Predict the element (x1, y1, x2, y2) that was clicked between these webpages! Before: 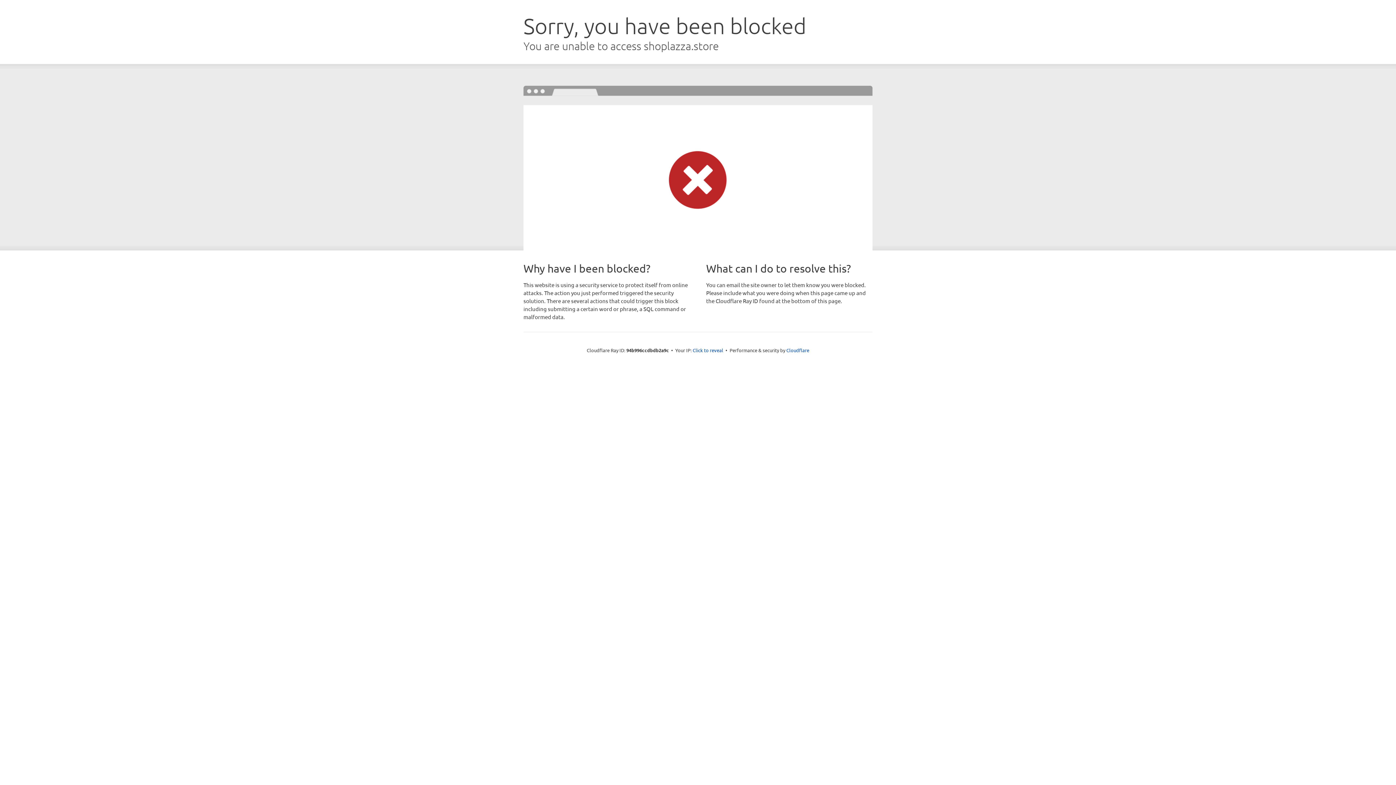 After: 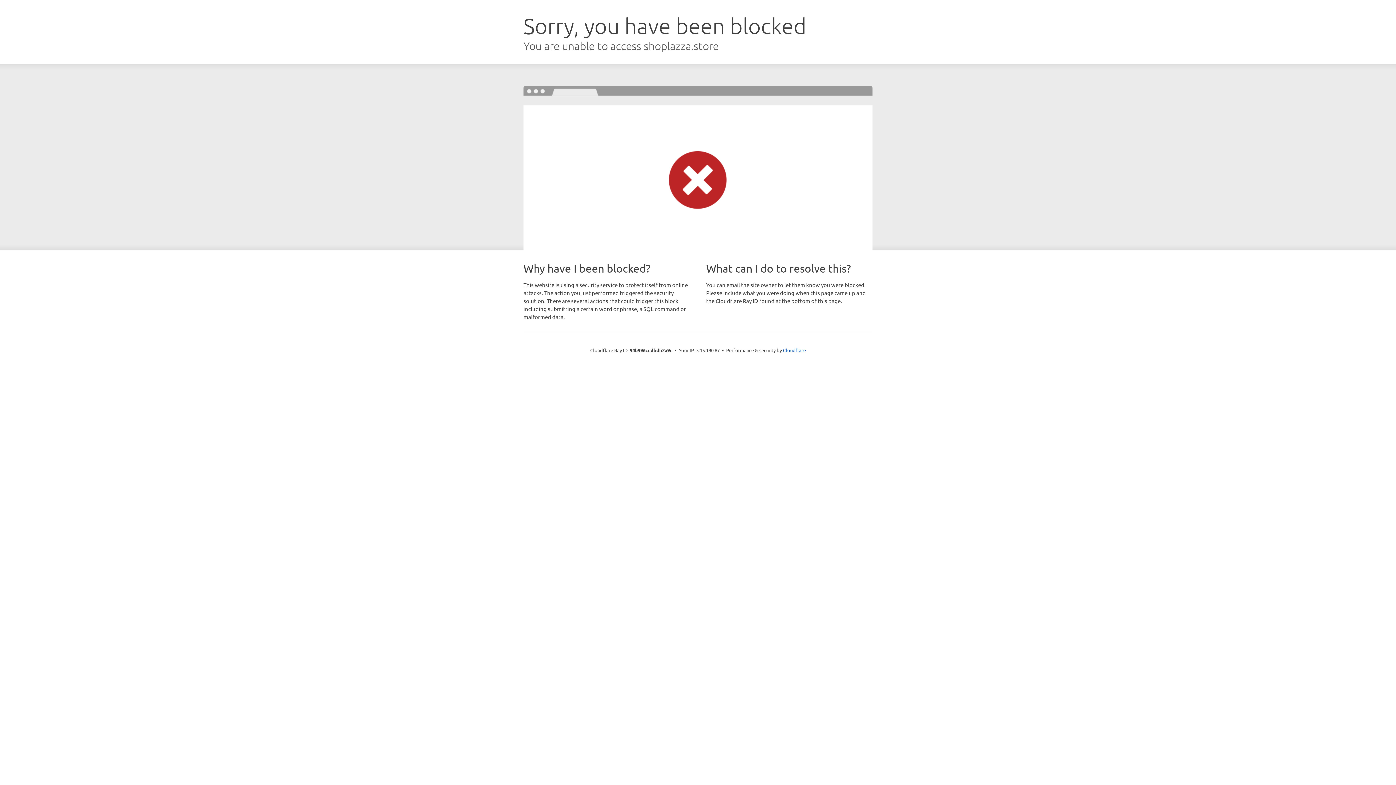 Action: bbox: (692, 346, 723, 353) label: Click to reveal